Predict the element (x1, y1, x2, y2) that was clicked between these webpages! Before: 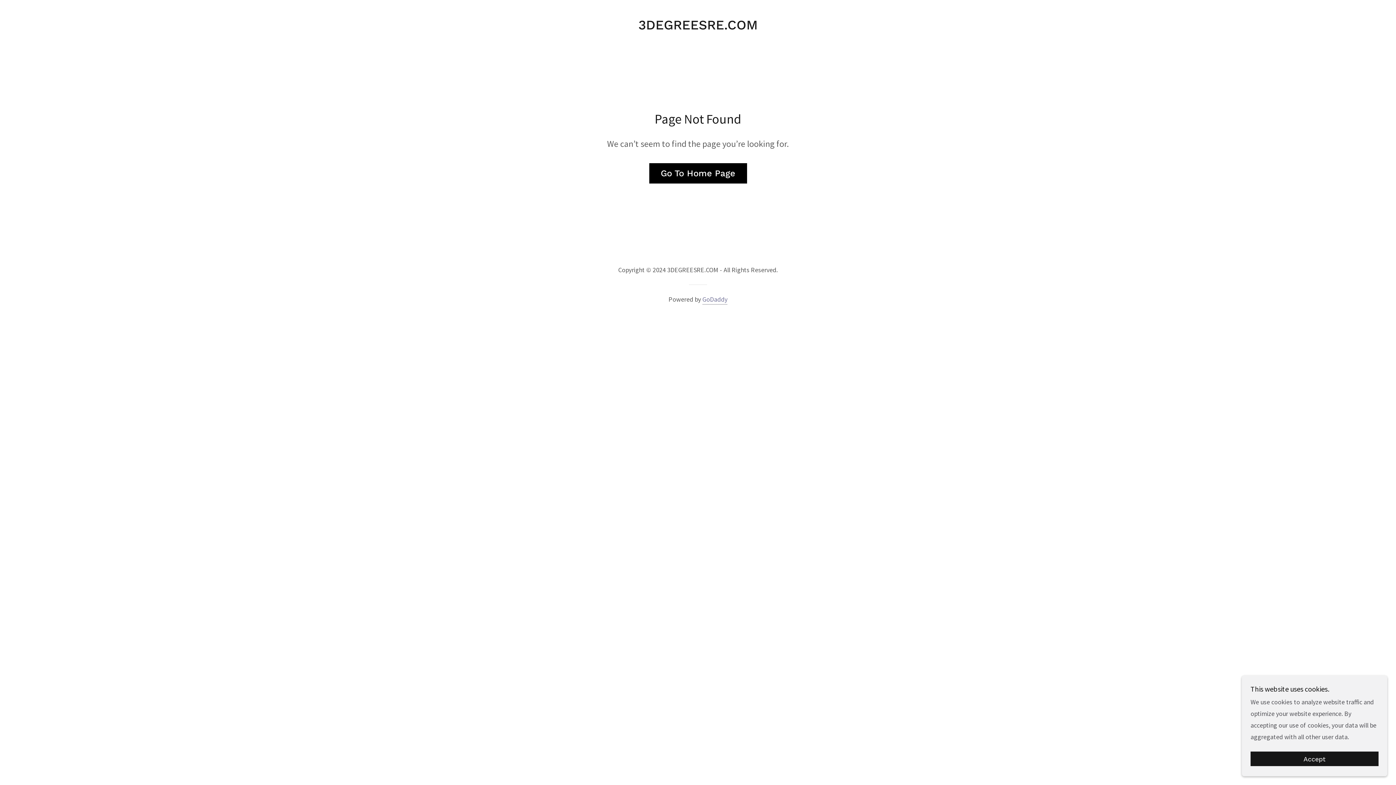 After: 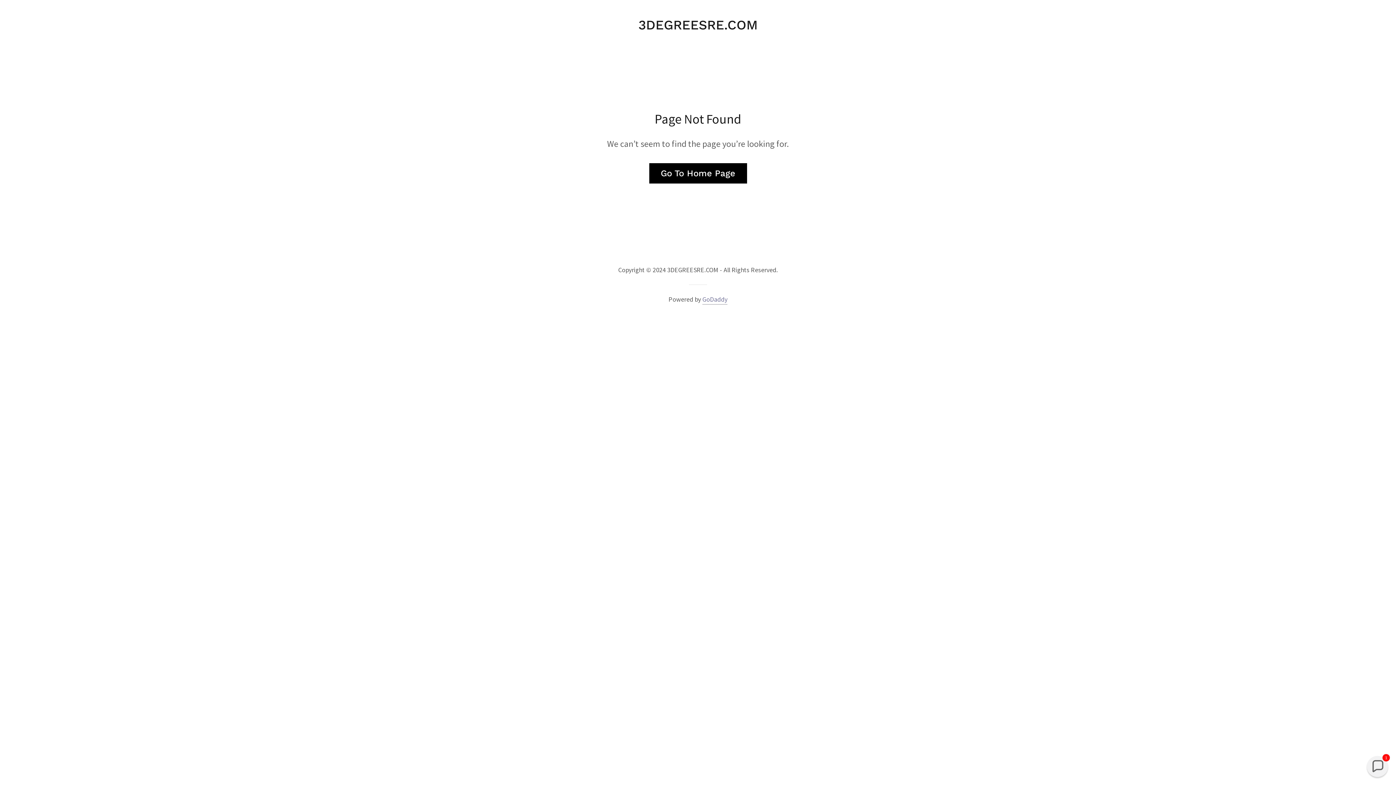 Action: bbox: (1250, 752, 1378, 766) label: Accept